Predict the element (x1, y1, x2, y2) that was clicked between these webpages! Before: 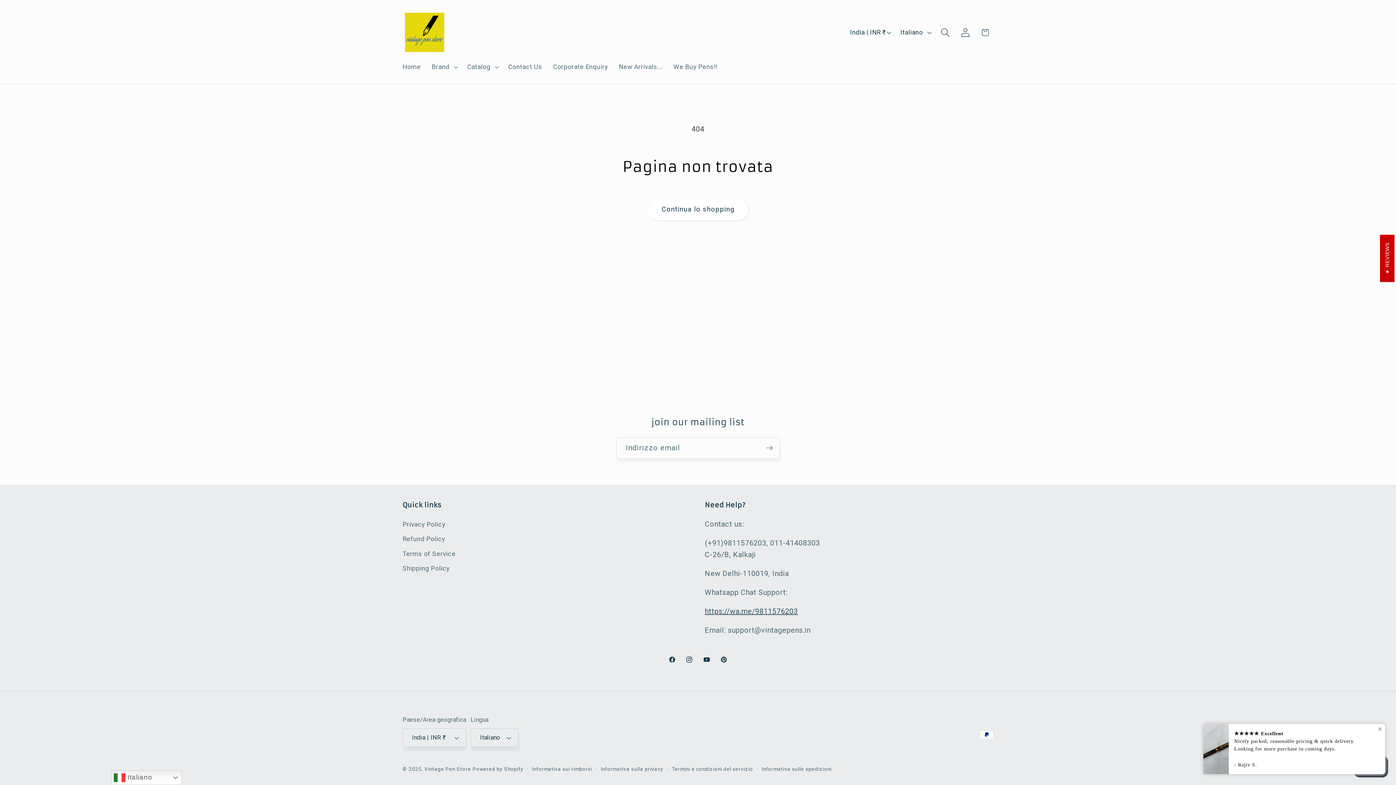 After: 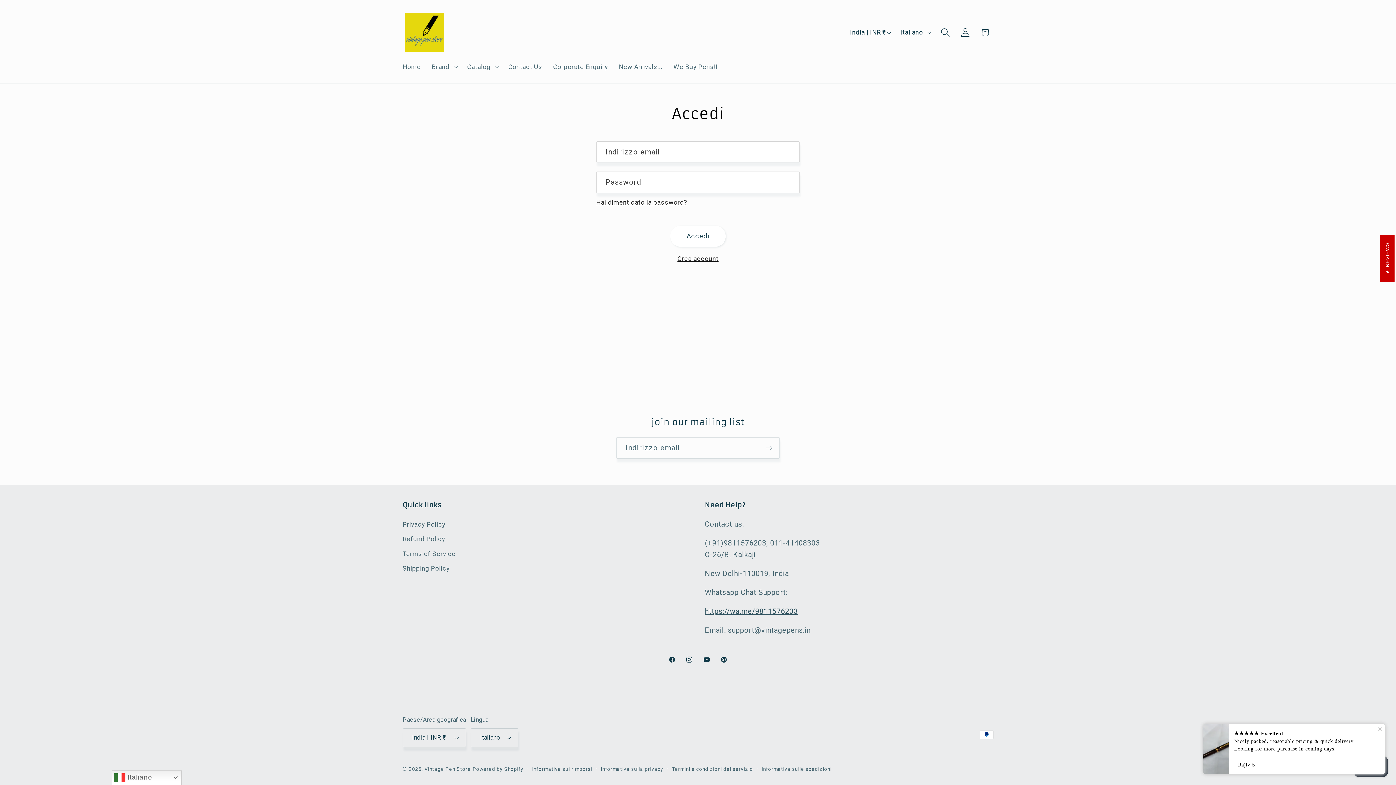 Action: label: Accedi bbox: (955, 22, 975, 42)